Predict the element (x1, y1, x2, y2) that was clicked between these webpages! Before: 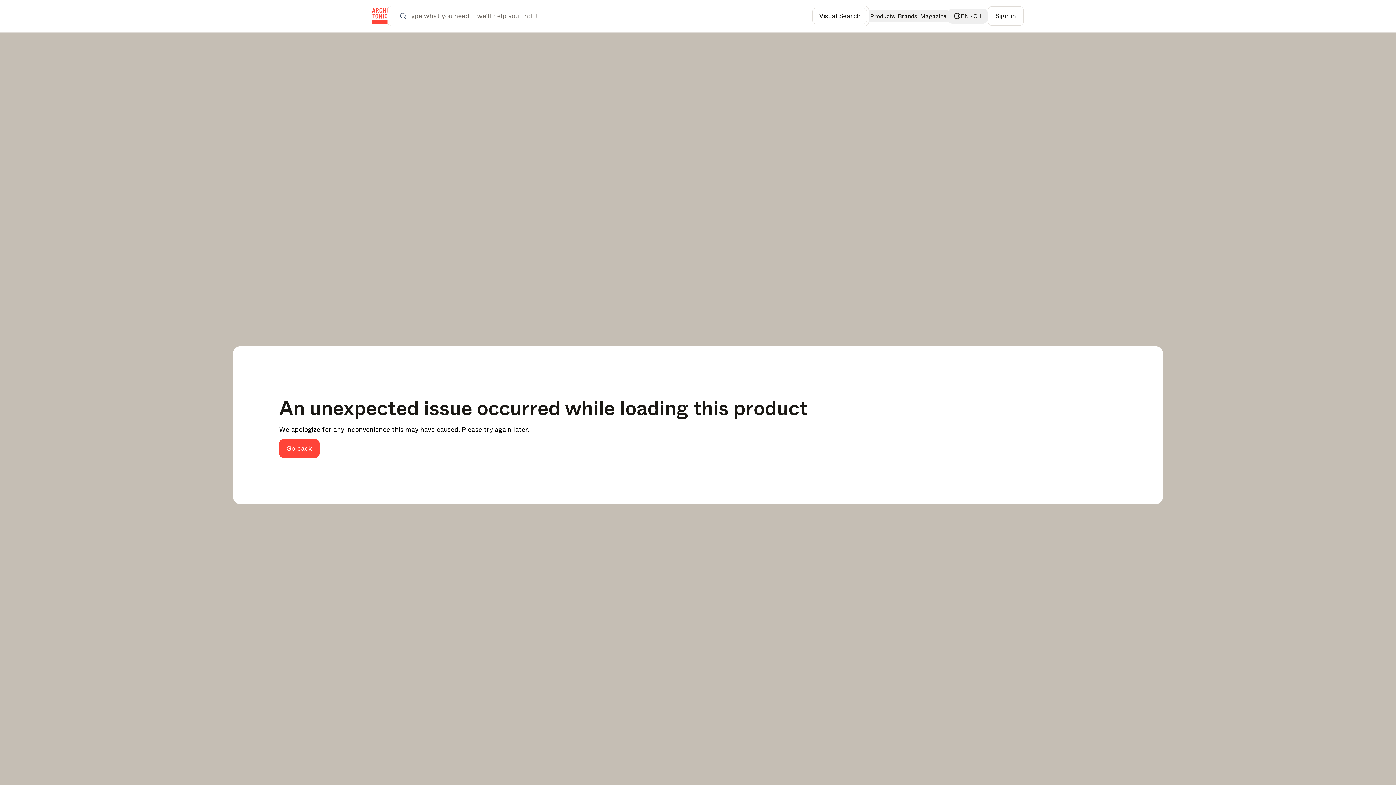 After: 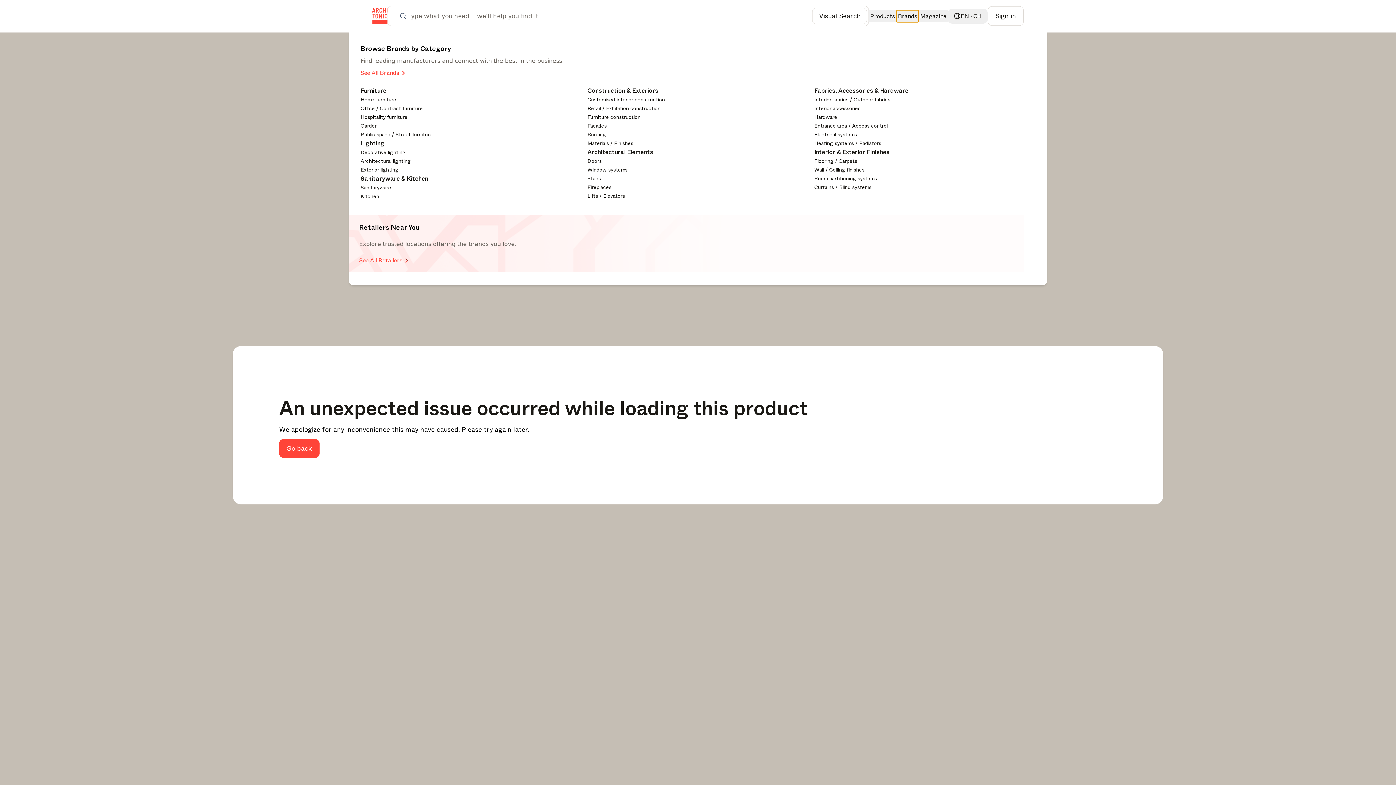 Action: label: Brands bbox: (896, 10, 918, 22)